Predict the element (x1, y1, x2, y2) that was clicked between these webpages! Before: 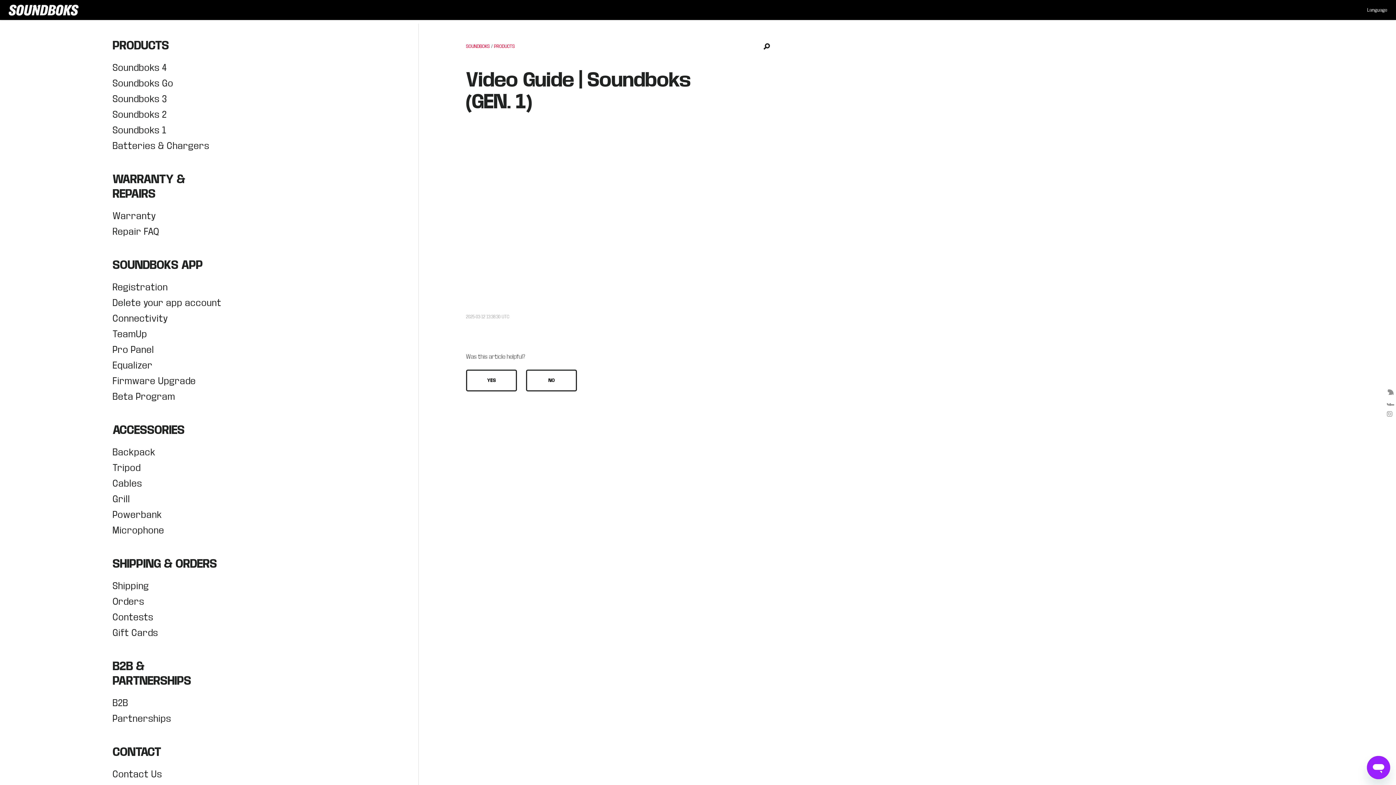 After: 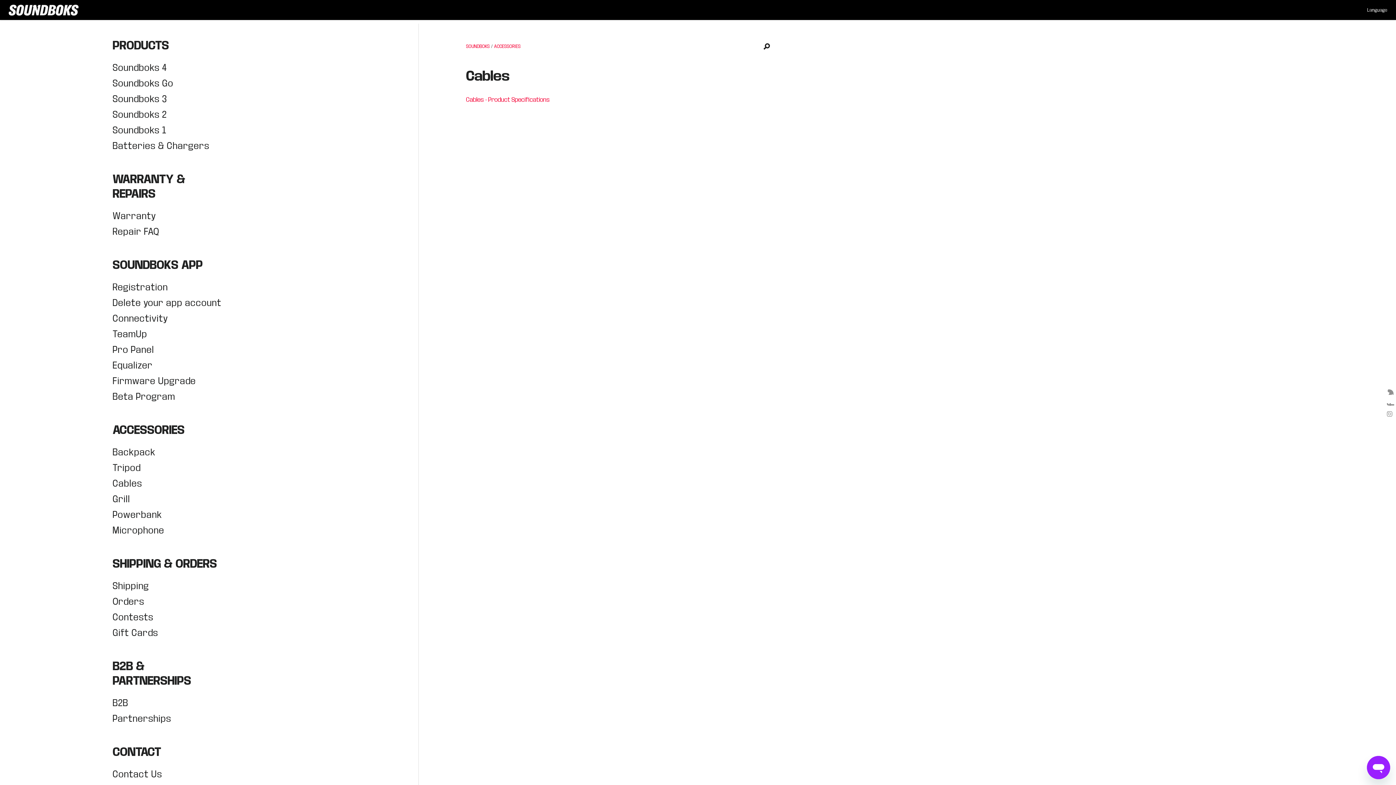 Action: label: Cables bbox: (112, 478, 142, 489)